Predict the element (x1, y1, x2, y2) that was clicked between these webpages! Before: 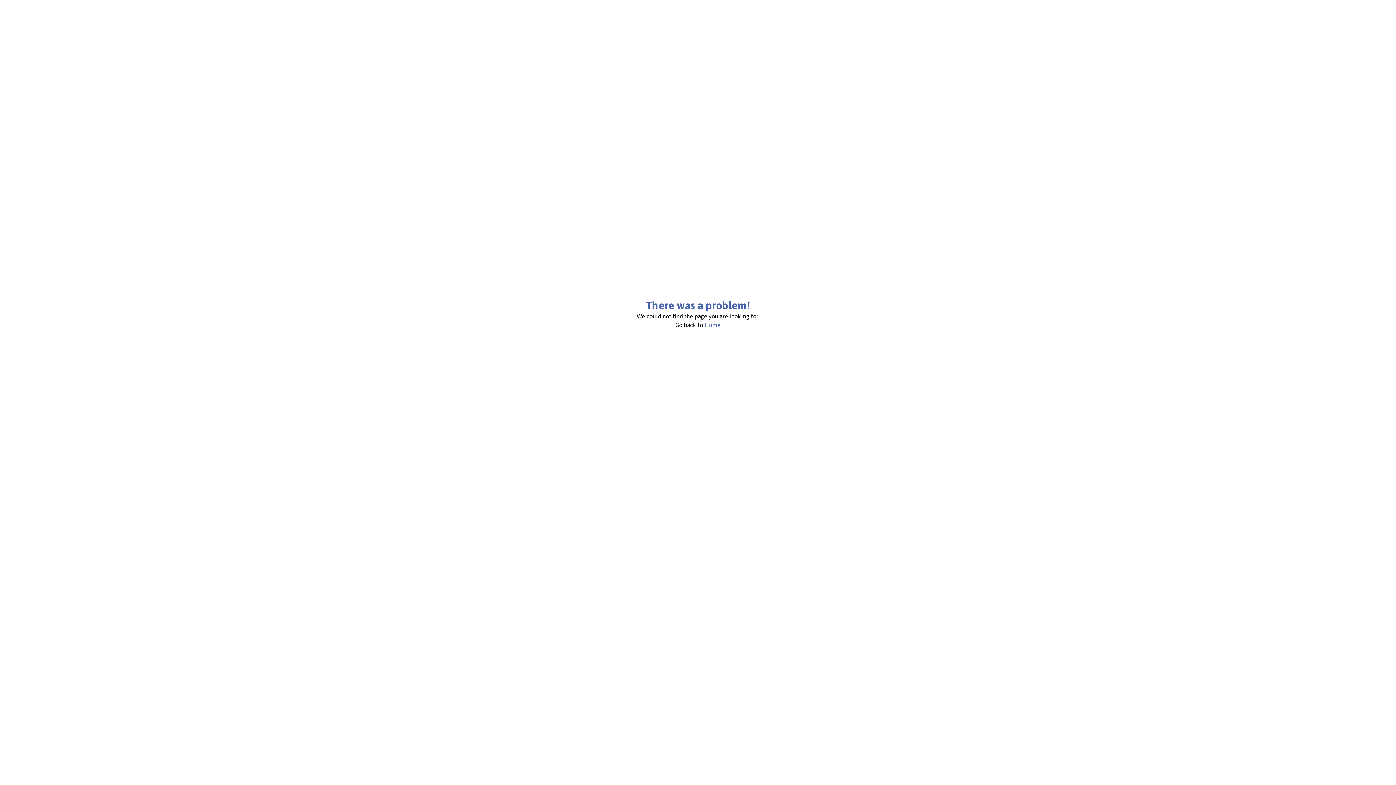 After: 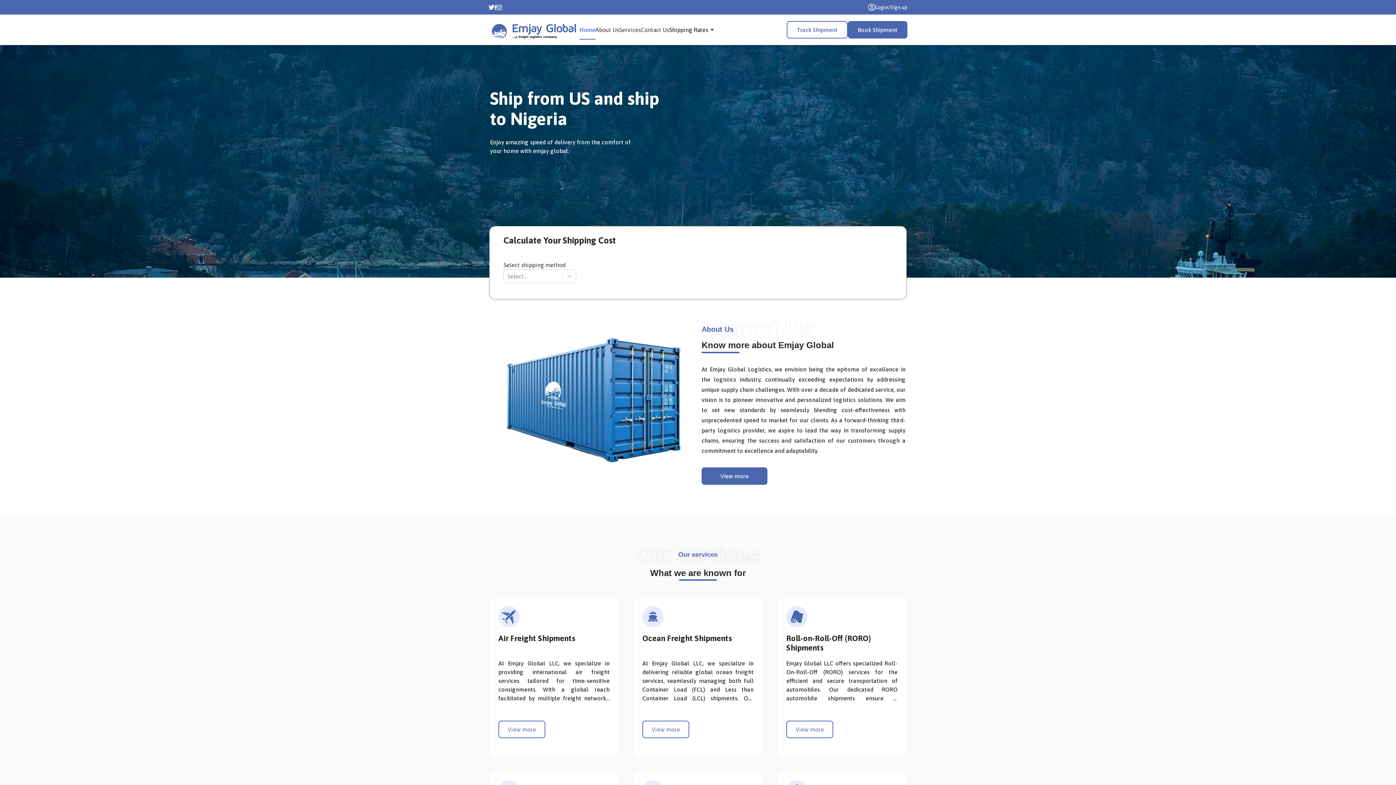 Action: bbox: (704, 321, 720, 328) label: Home